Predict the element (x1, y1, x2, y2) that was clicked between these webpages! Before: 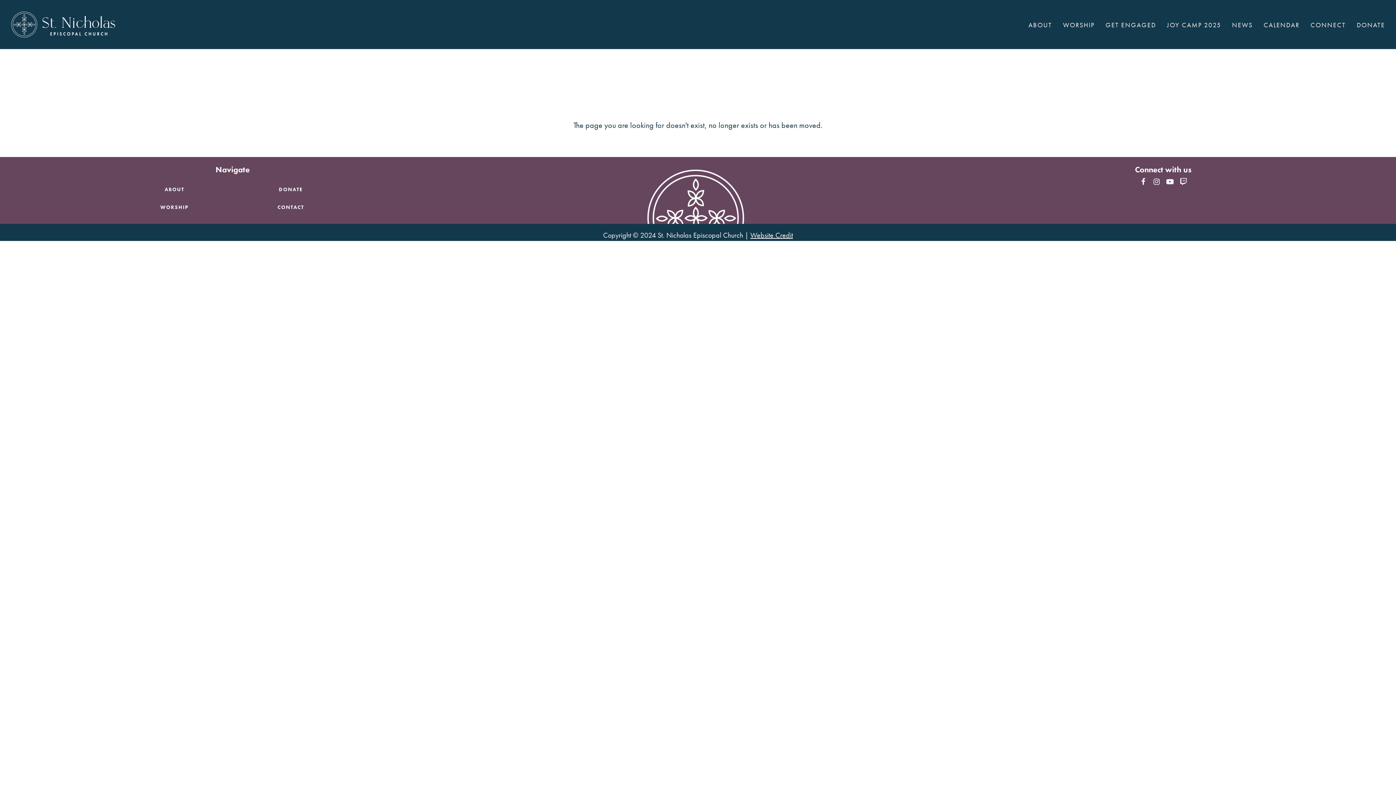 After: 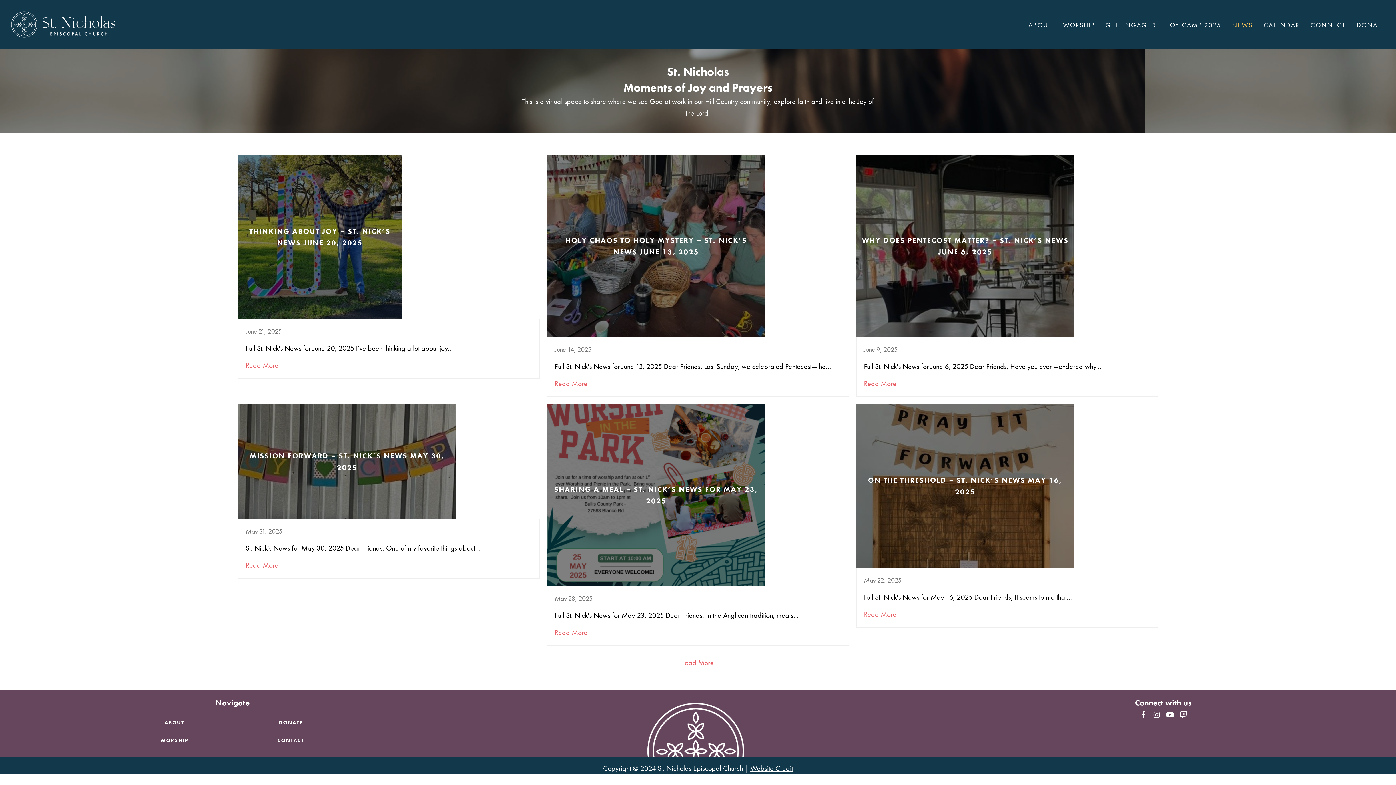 Action: label: NEWS bbox: (1226, 15, 1258, 33)